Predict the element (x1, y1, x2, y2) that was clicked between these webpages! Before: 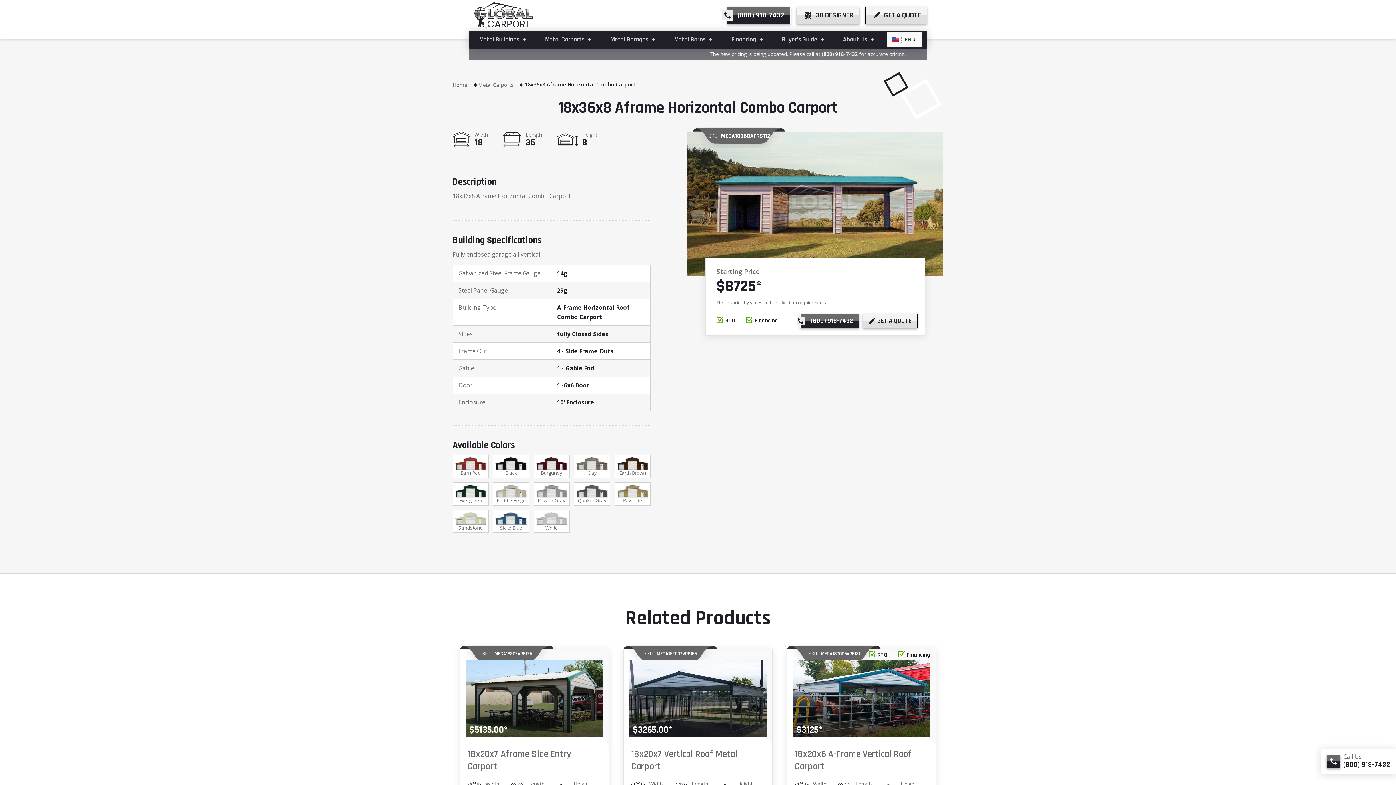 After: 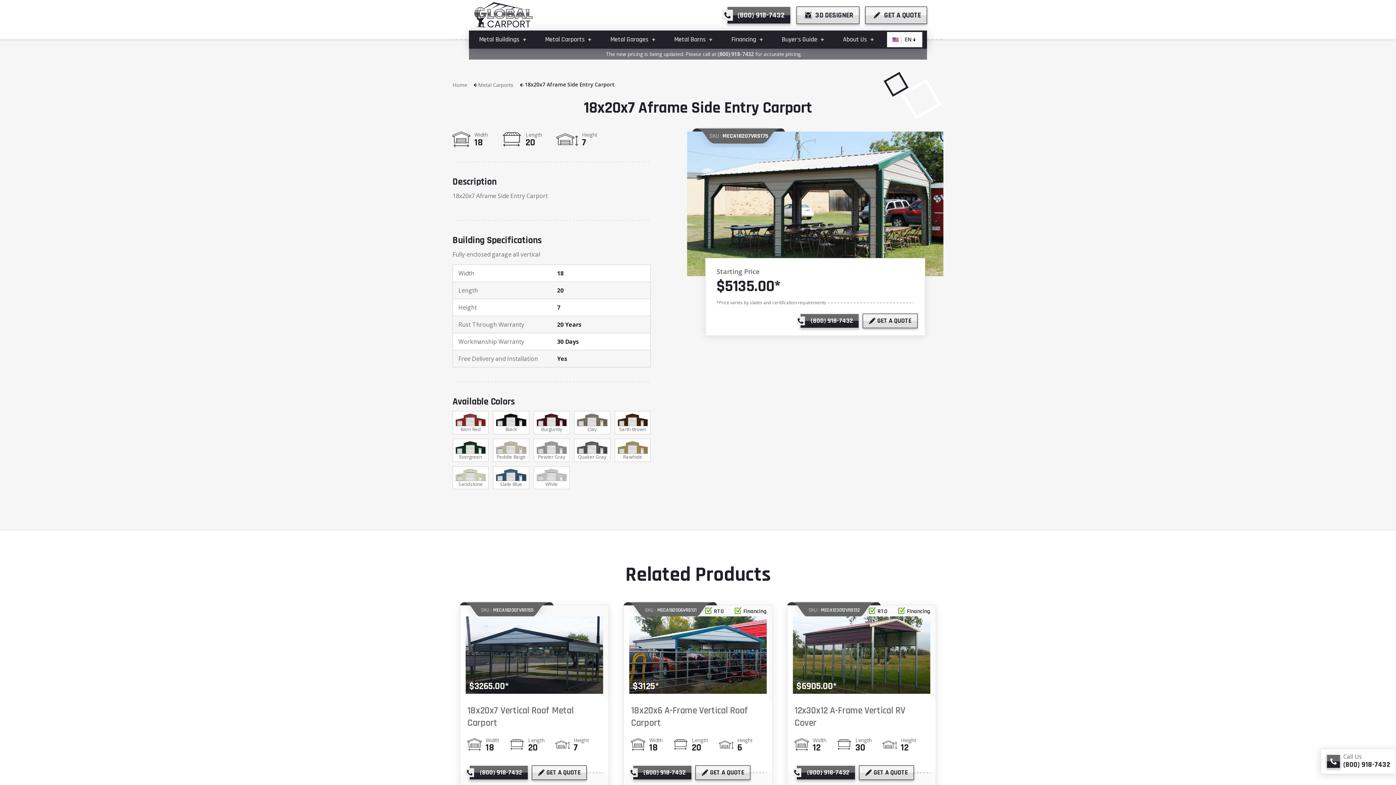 Action: bbox: (465, 660, 603, 737) label: $5135.00*